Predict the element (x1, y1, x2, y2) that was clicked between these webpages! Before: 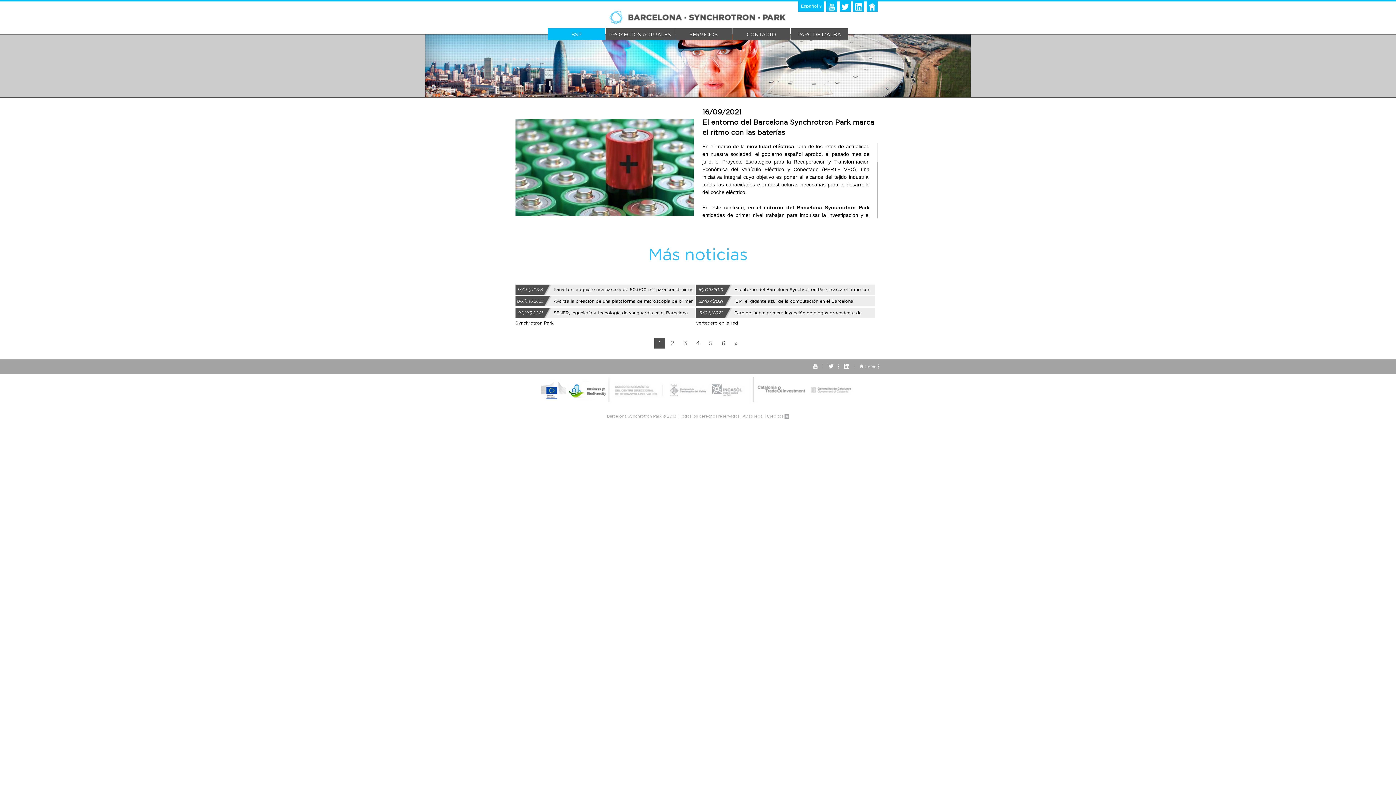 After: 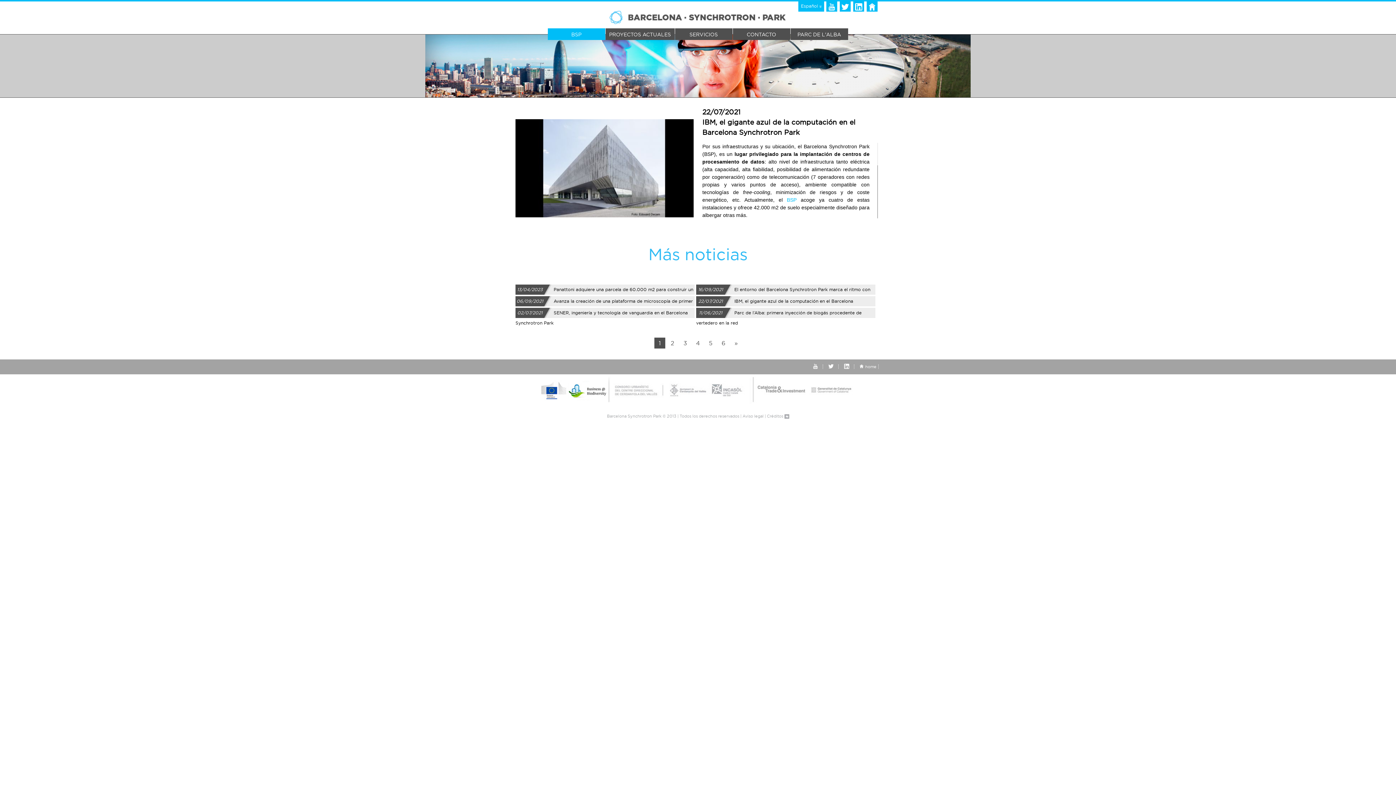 Action: bbox: (696, 296, 875, 306) label: 22/07/2021 IBM, el gigante azul de la computación en el Barcelona Synchrotron Park